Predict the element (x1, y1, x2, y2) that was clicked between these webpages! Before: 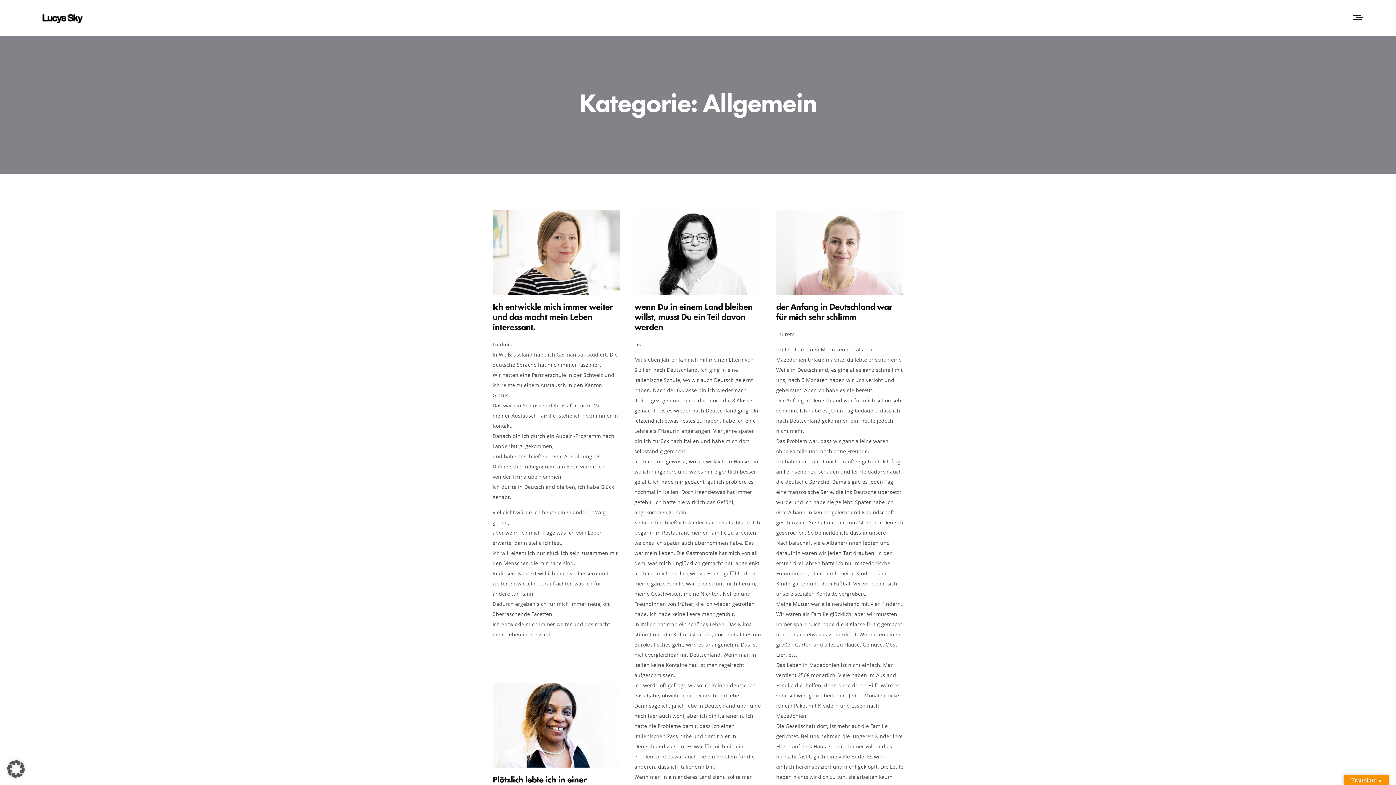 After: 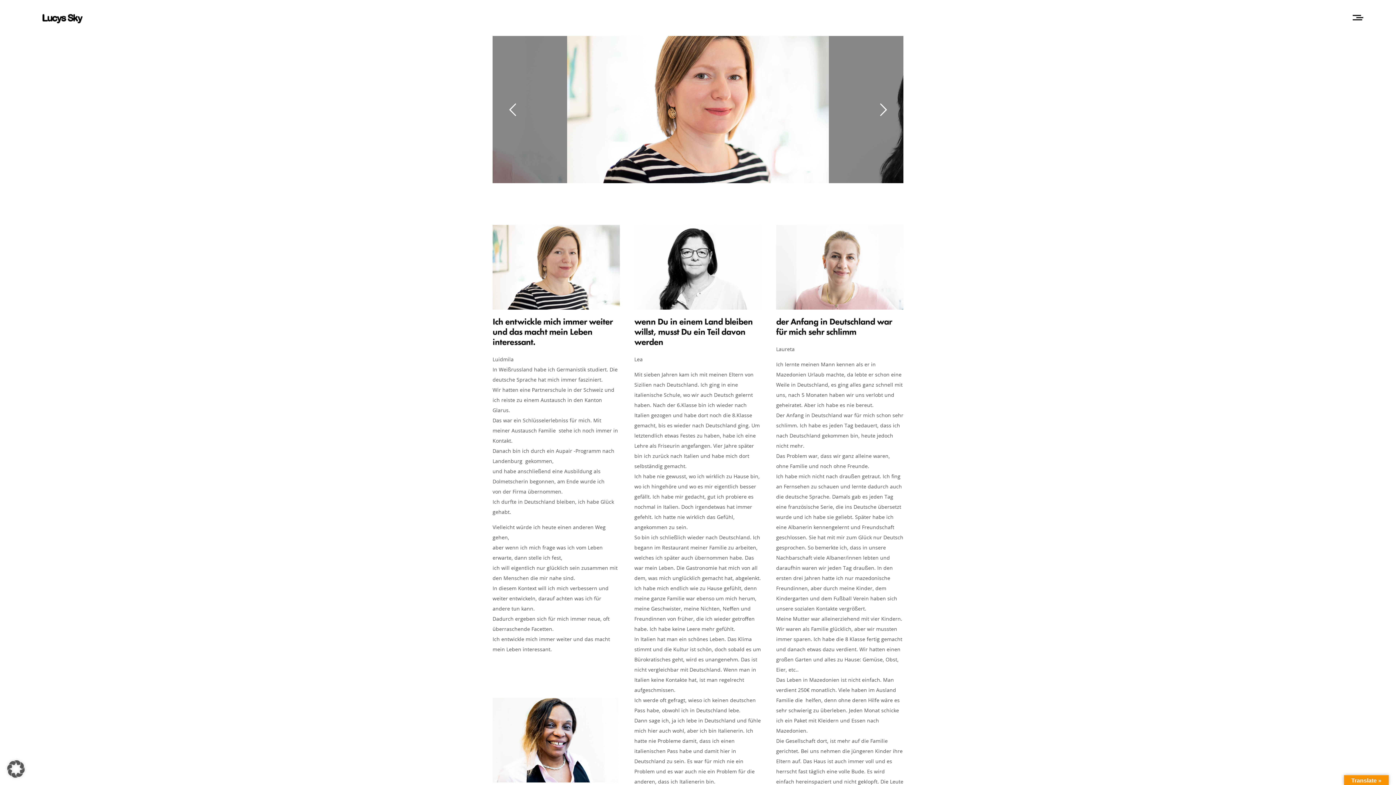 Action: bbox: (32, 12, 92, 23)